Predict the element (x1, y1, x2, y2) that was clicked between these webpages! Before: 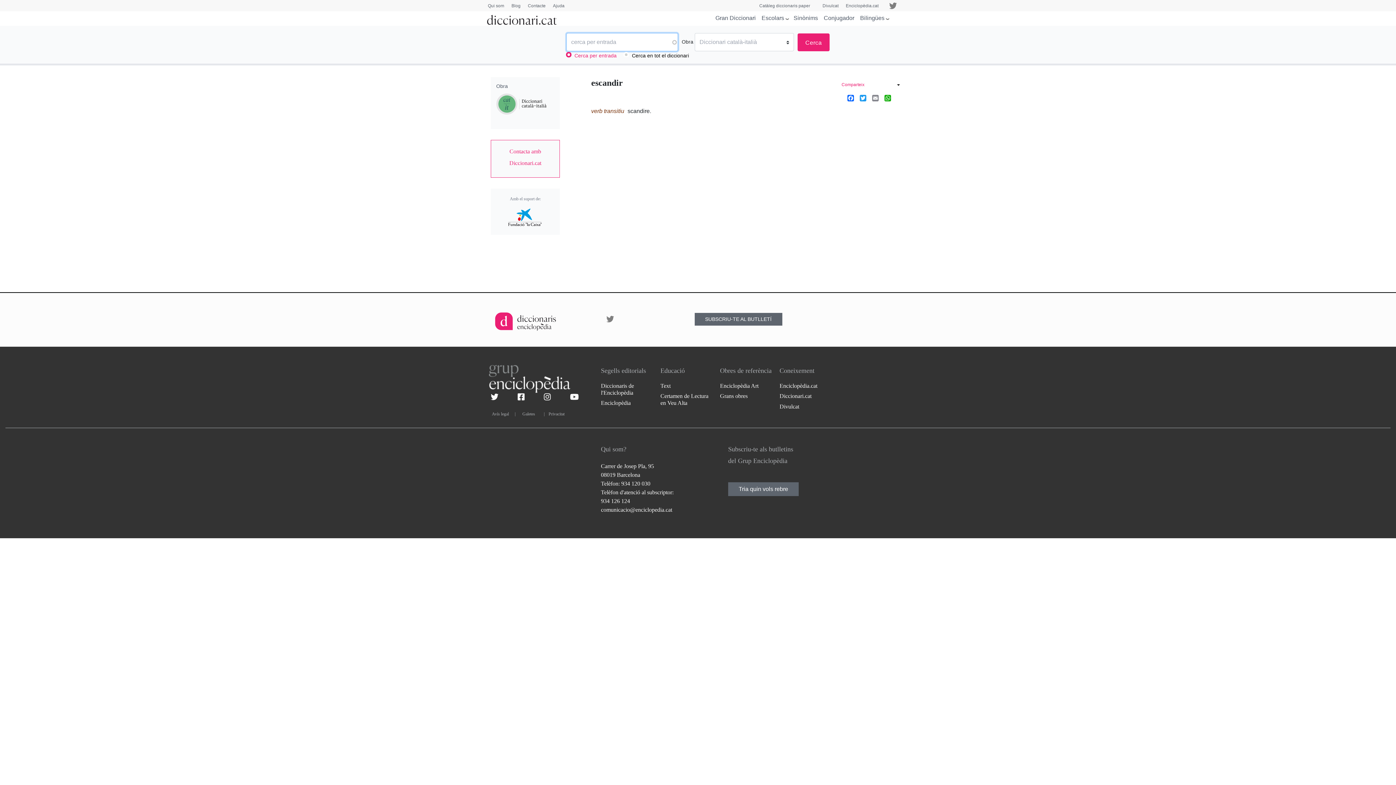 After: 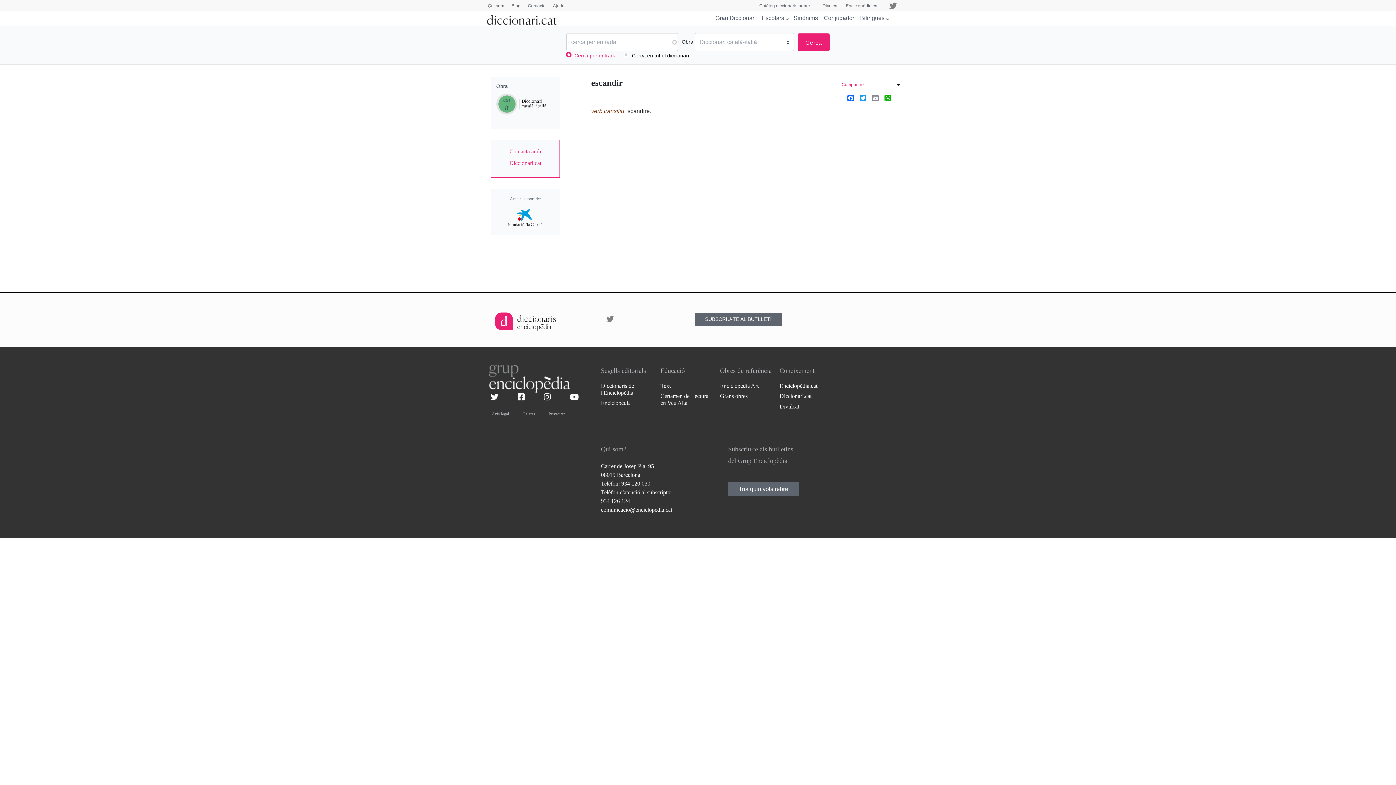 Action: bbox: (516, 394, 534, 400)